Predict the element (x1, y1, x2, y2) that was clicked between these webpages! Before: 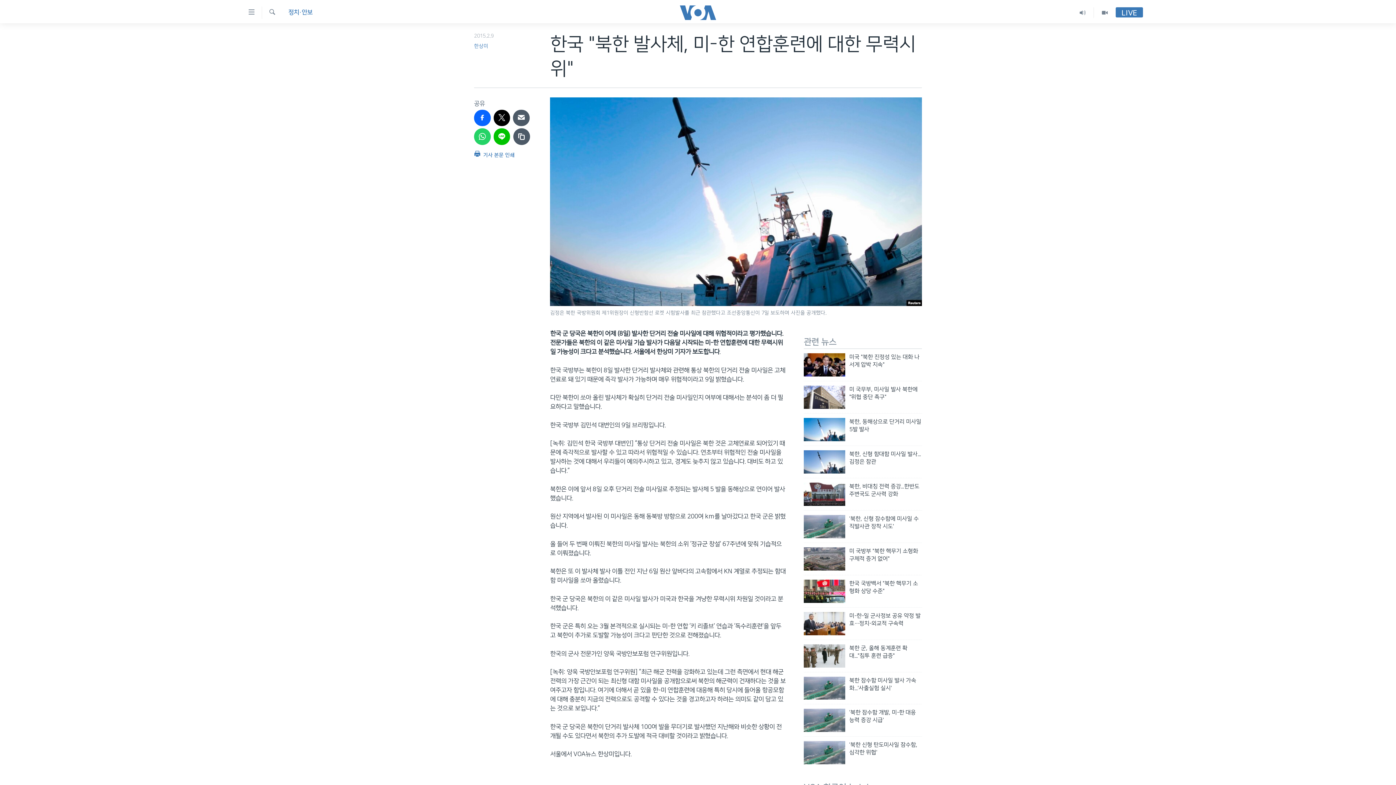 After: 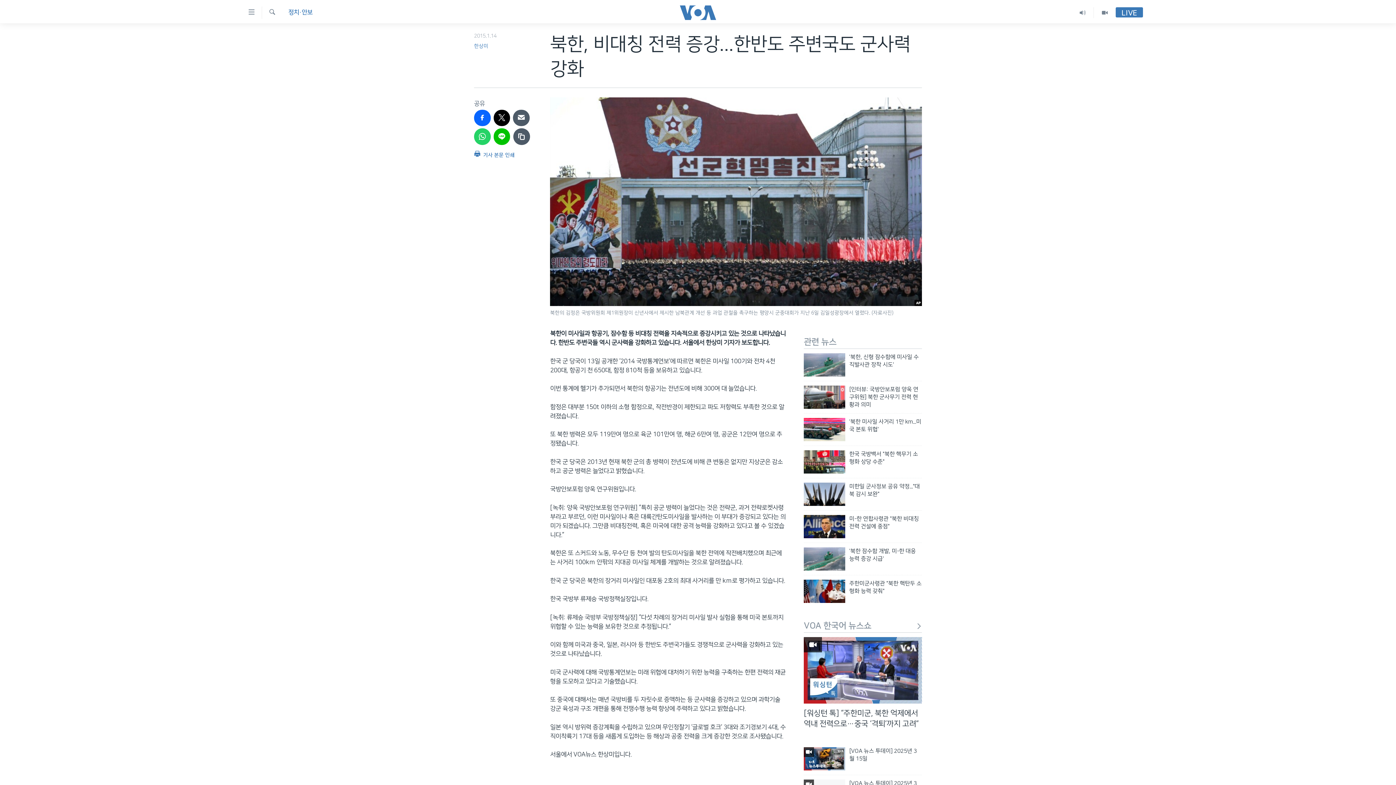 Action: bbox: (804, 482, 845, 506)